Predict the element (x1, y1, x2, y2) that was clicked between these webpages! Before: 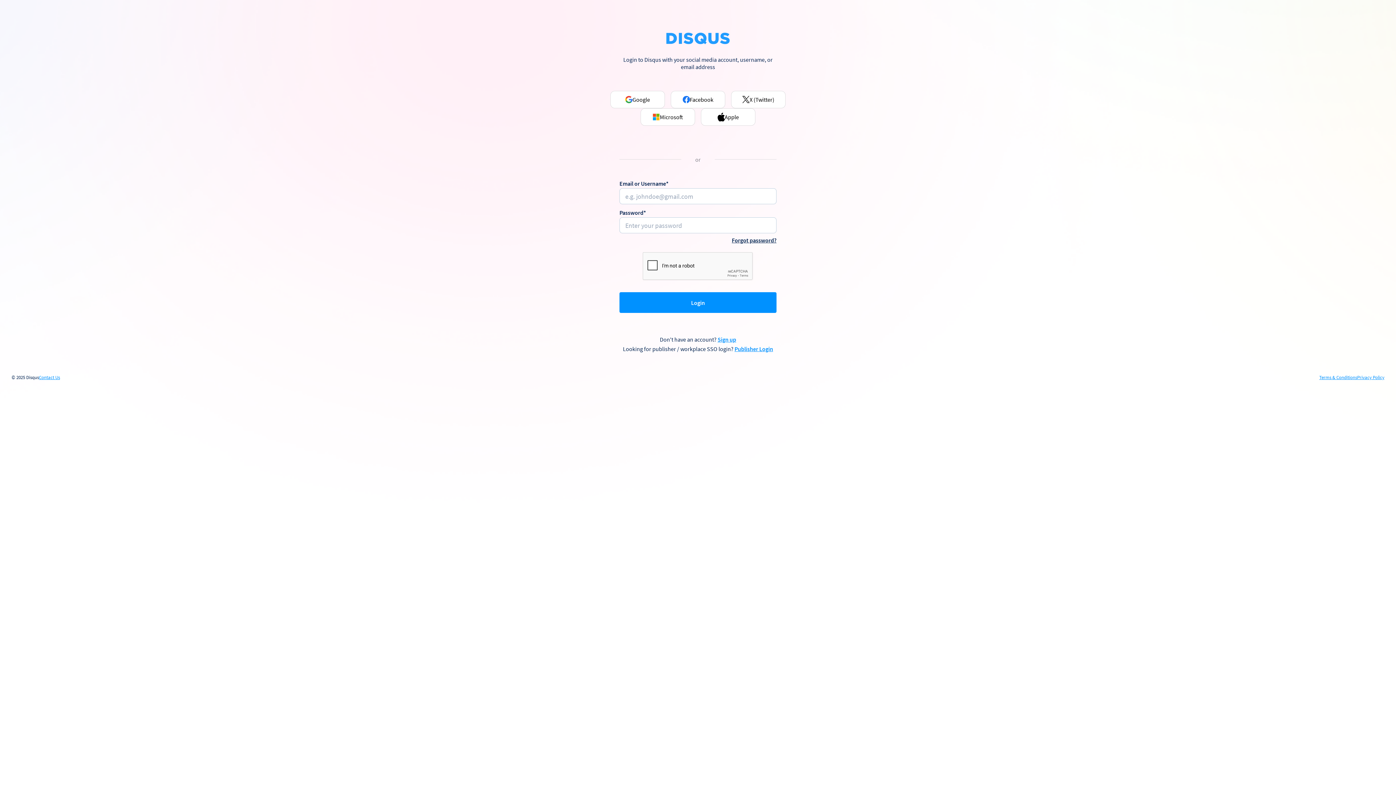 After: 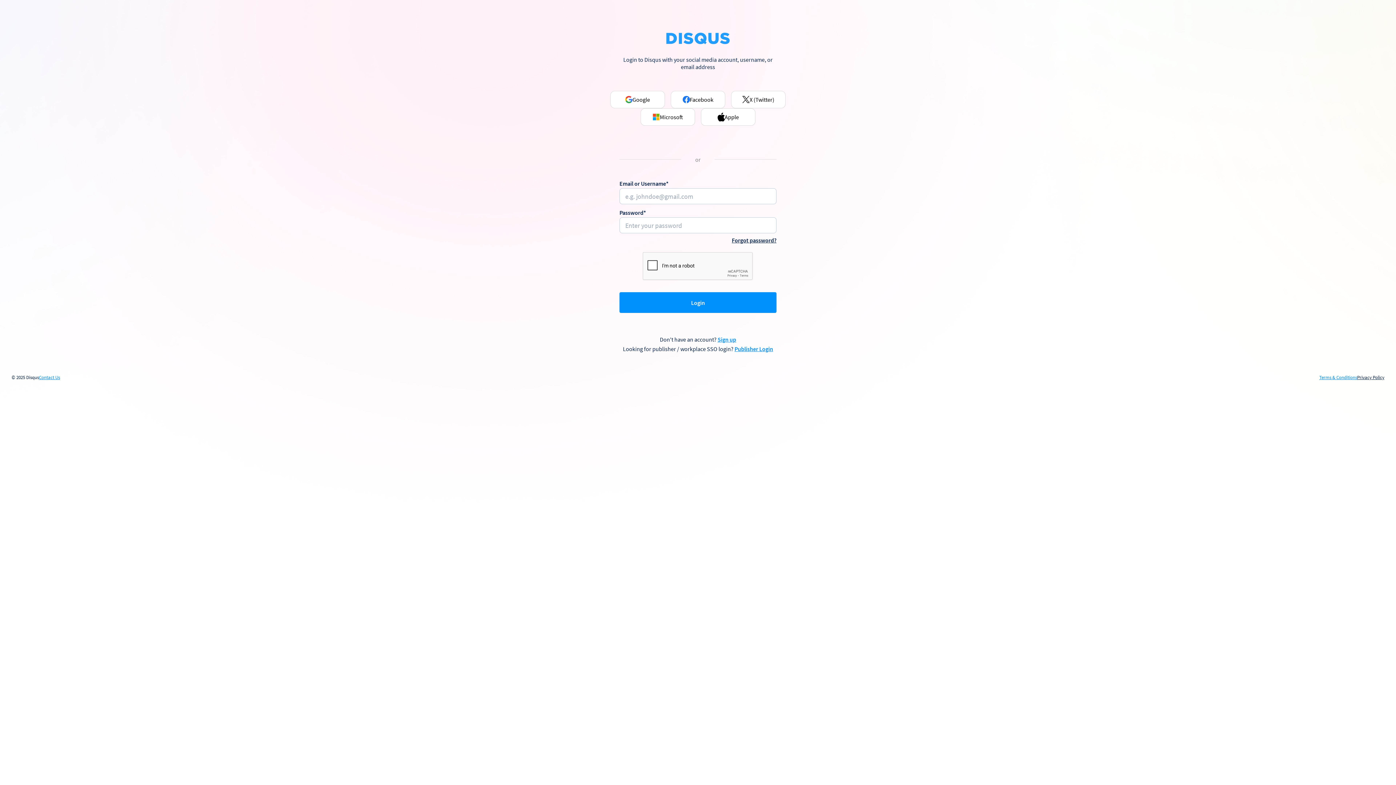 Action: bbox: (1357, 375, 1384, 380) label: Privacy Policy